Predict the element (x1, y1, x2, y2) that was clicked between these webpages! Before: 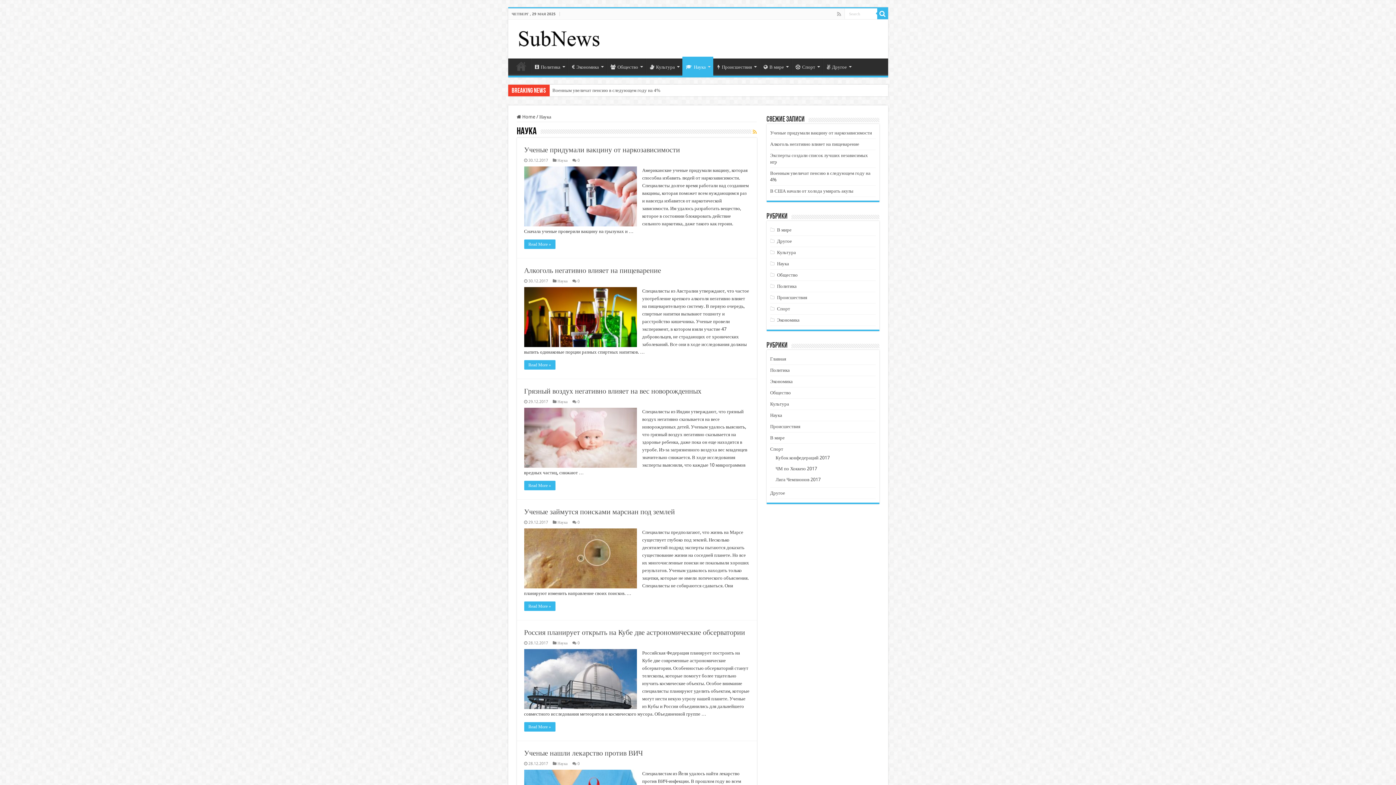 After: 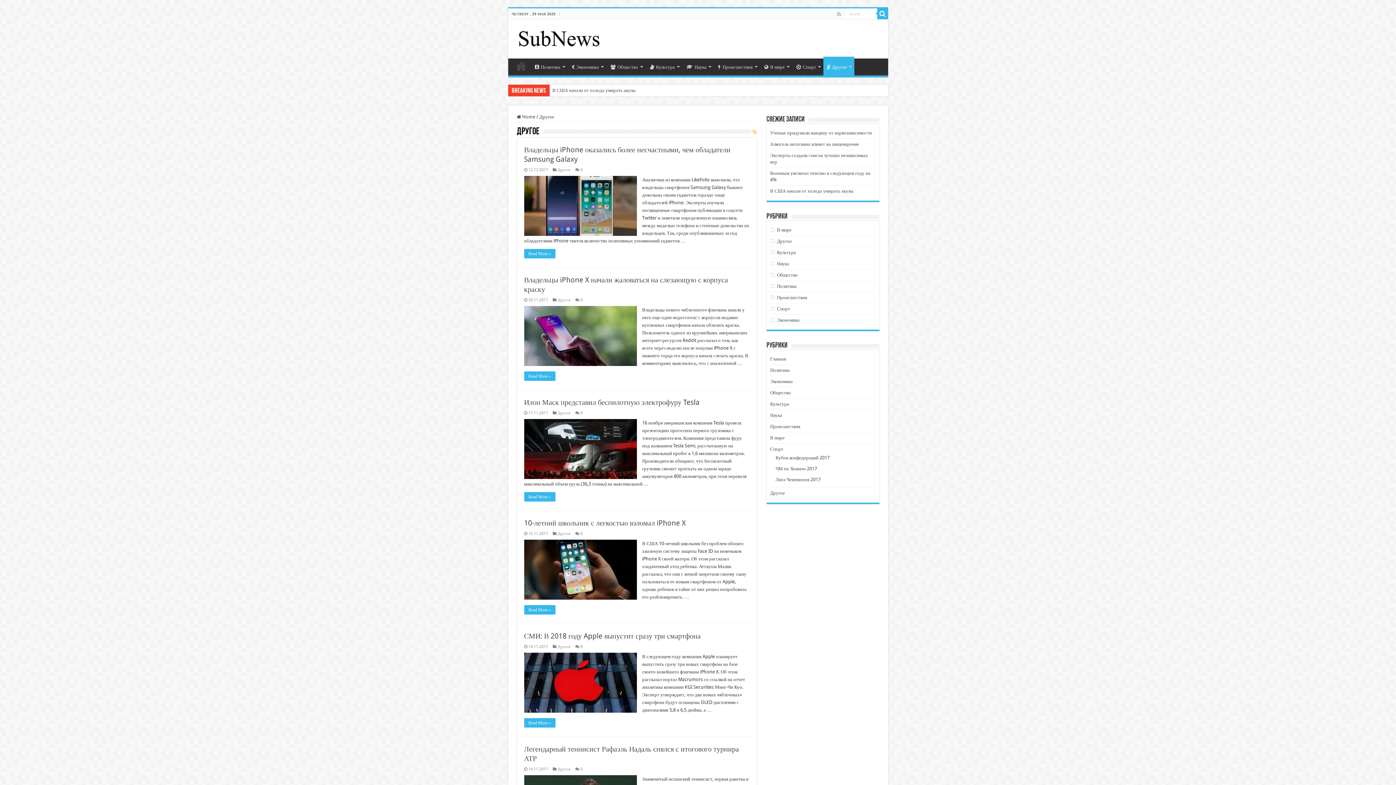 Action: bbox: (777, 238, 792, 244) label: Другое